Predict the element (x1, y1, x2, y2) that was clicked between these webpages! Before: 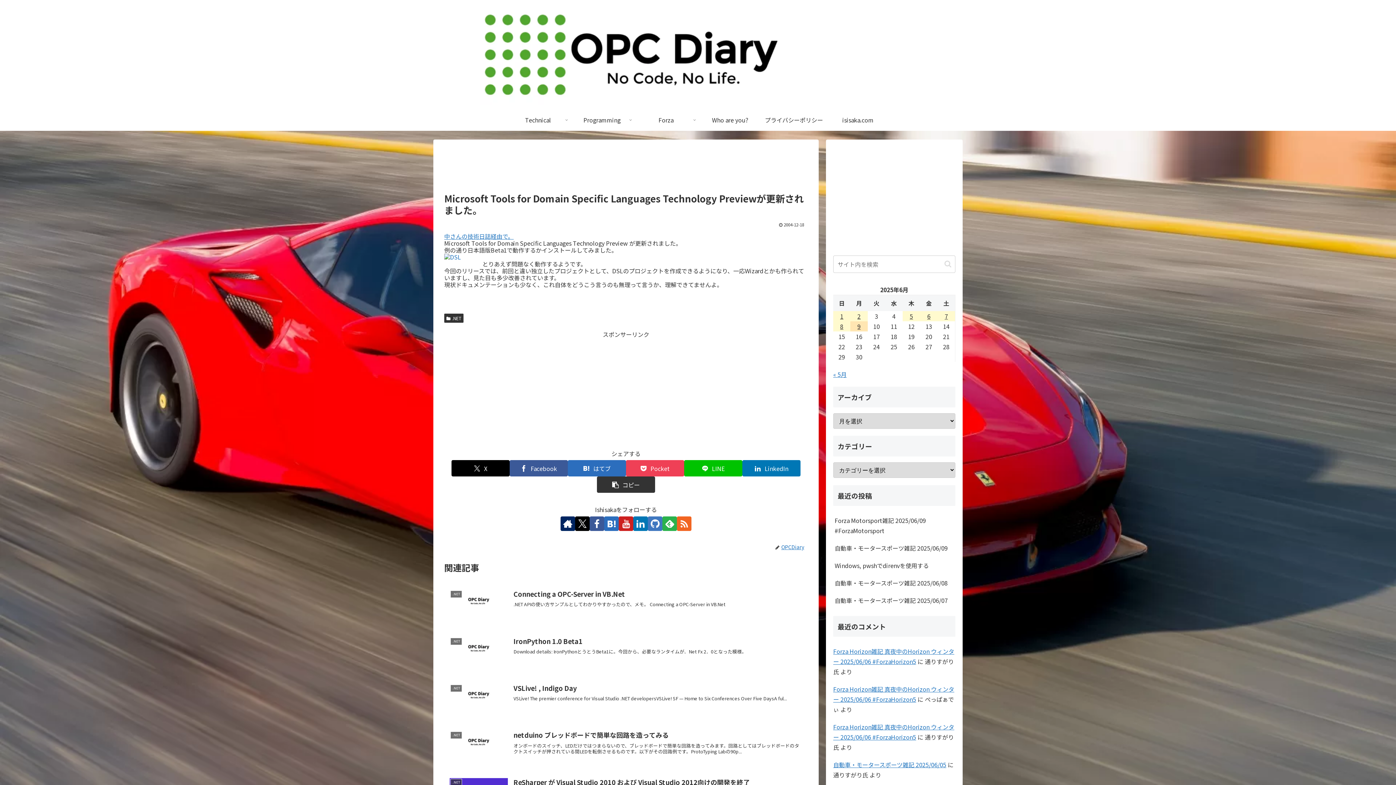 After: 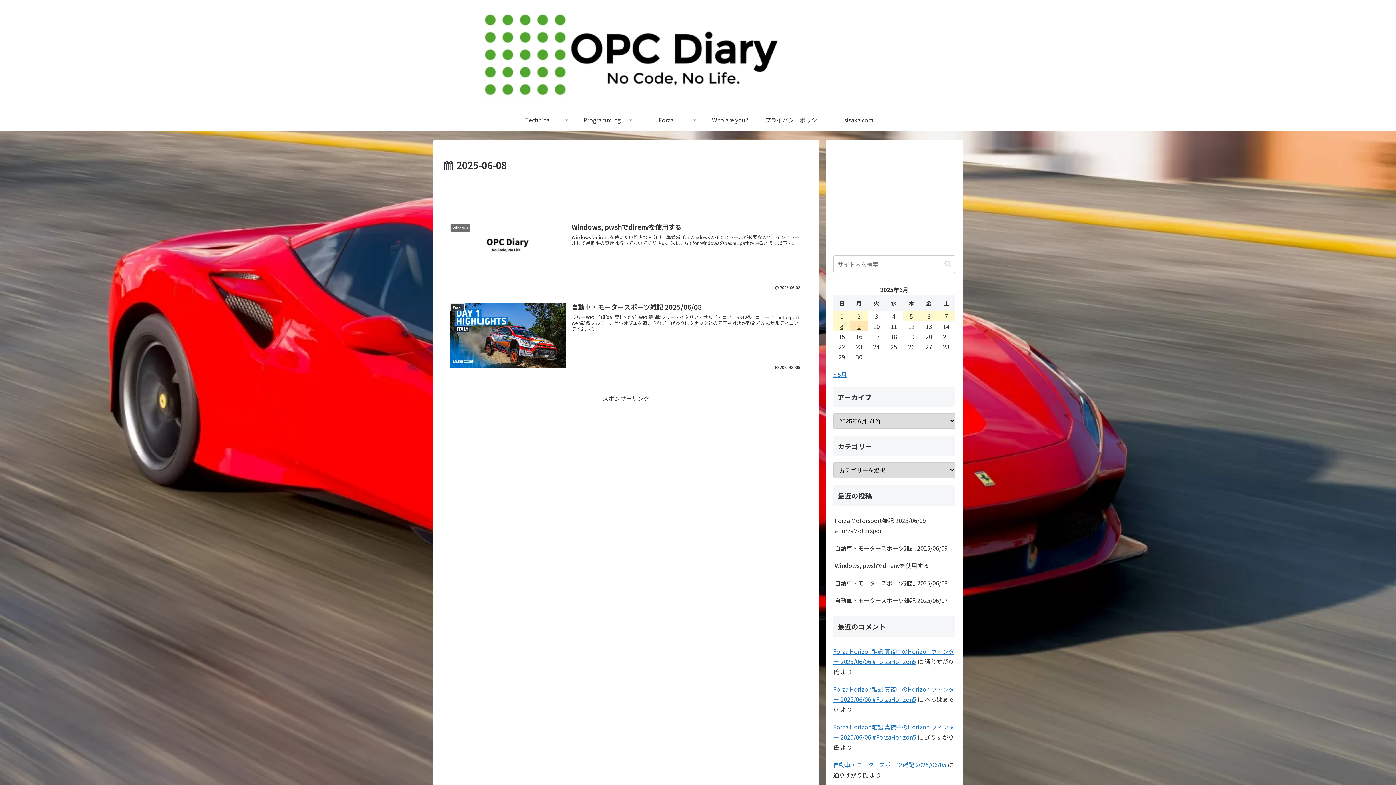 Action: bbox: (833, 321, 850, 331) label: 2025年6月8日 に投稿を公開